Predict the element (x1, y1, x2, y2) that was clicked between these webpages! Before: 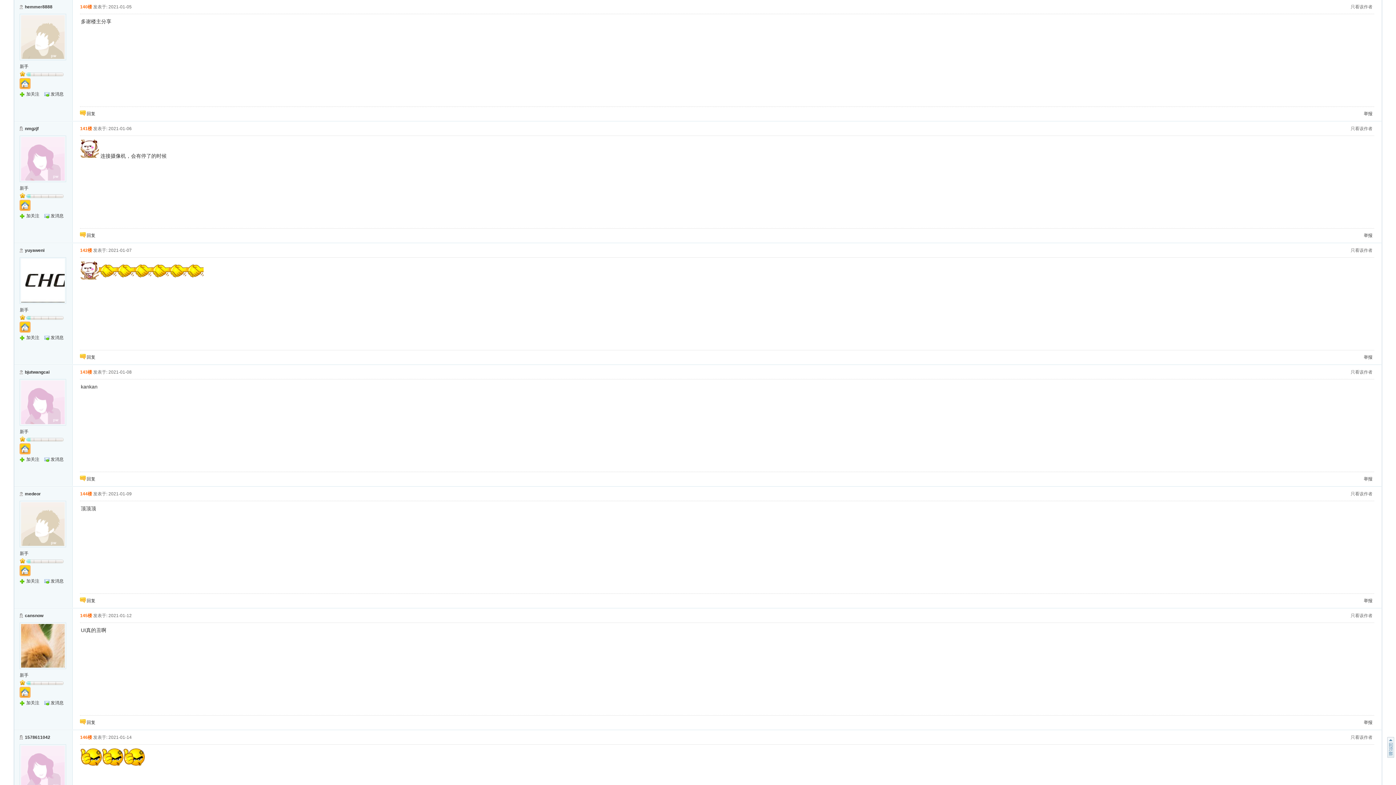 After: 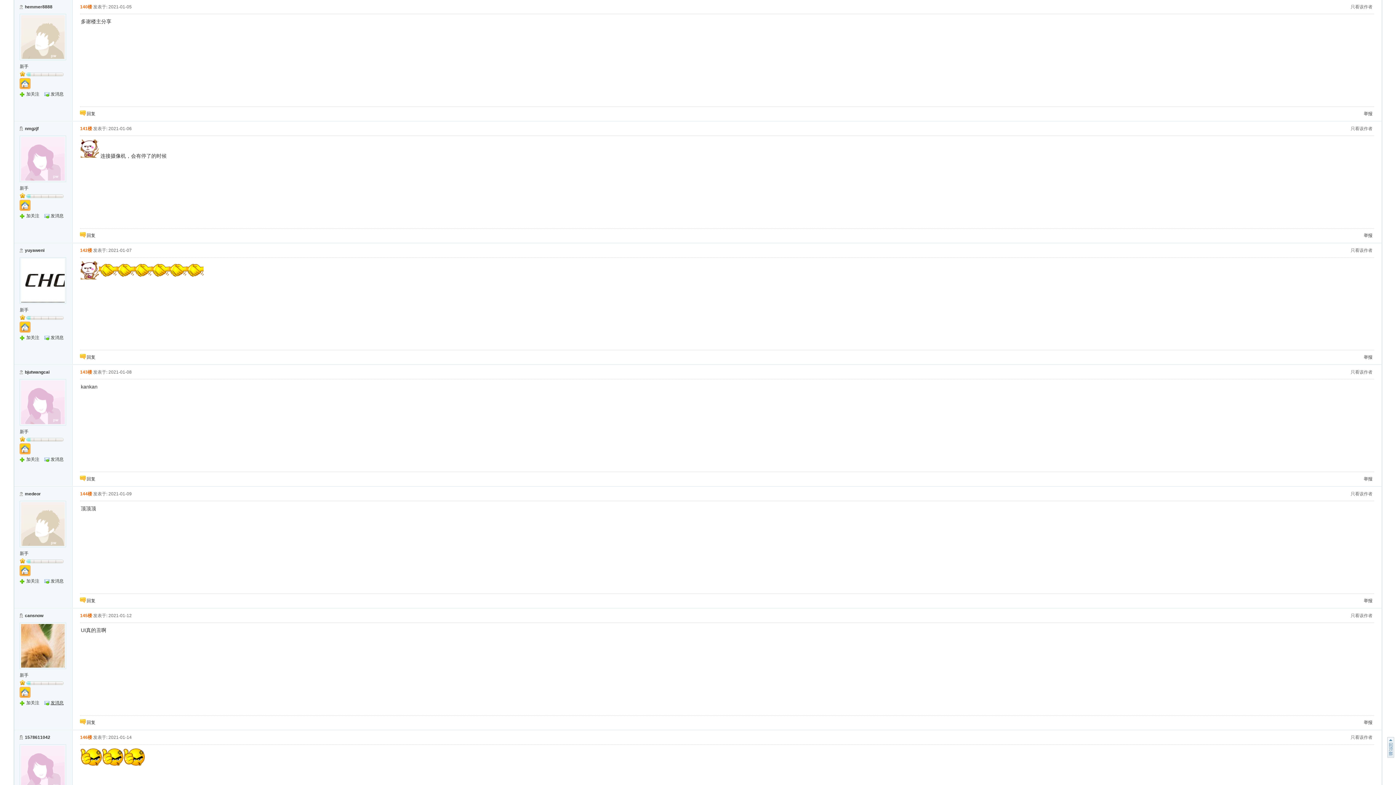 Action: bbox: (44, 700, 63, 705) label: 发消息